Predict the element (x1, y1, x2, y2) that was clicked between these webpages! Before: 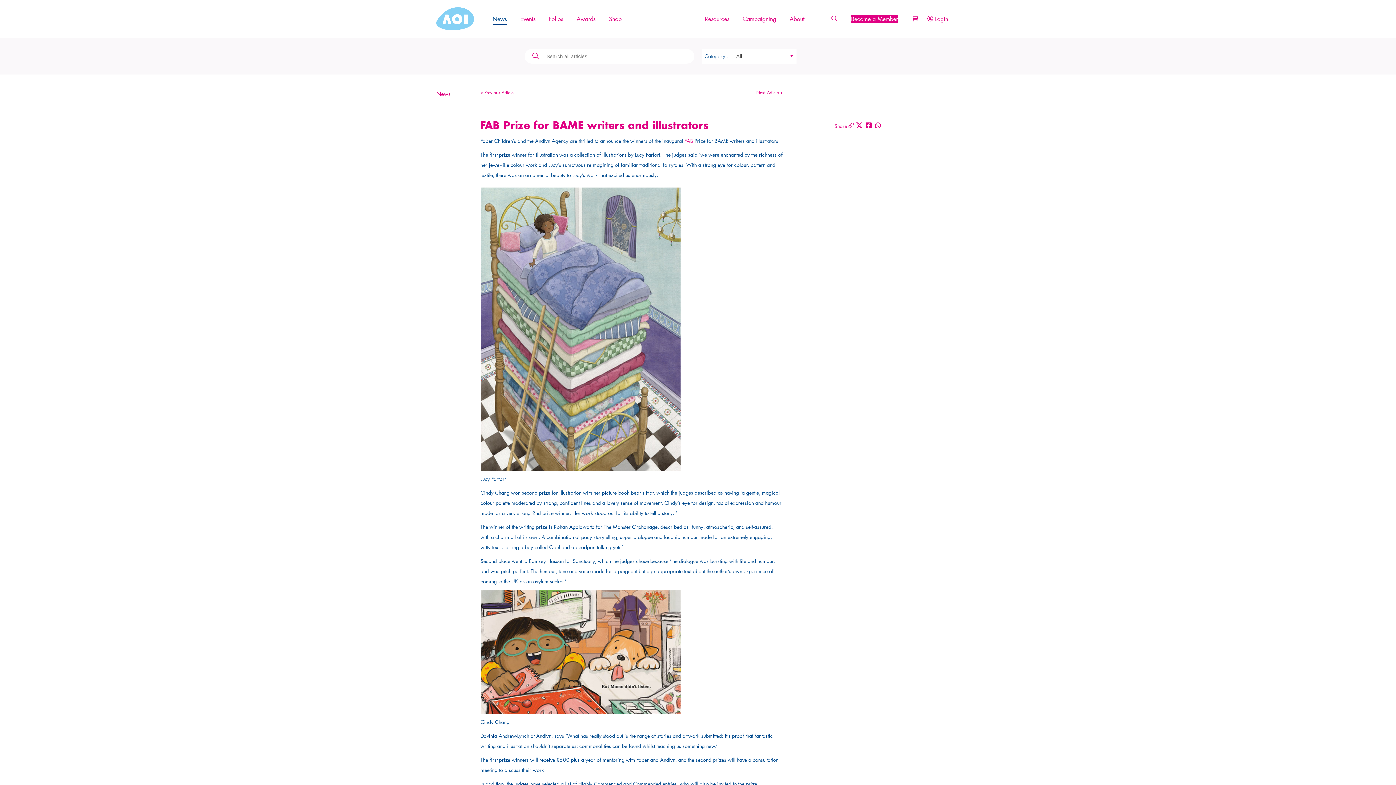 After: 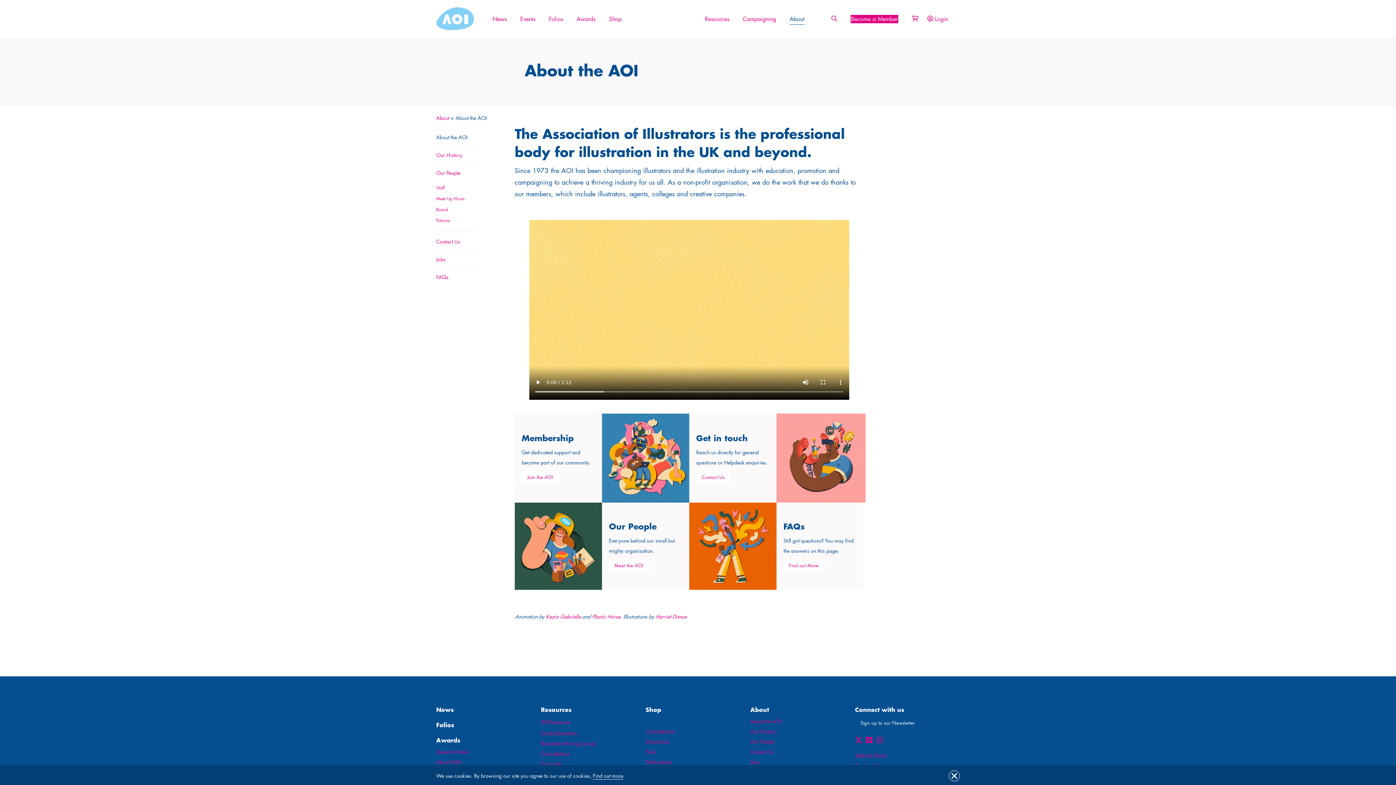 Action: bbox: (789, 15, 804, 22) label: About